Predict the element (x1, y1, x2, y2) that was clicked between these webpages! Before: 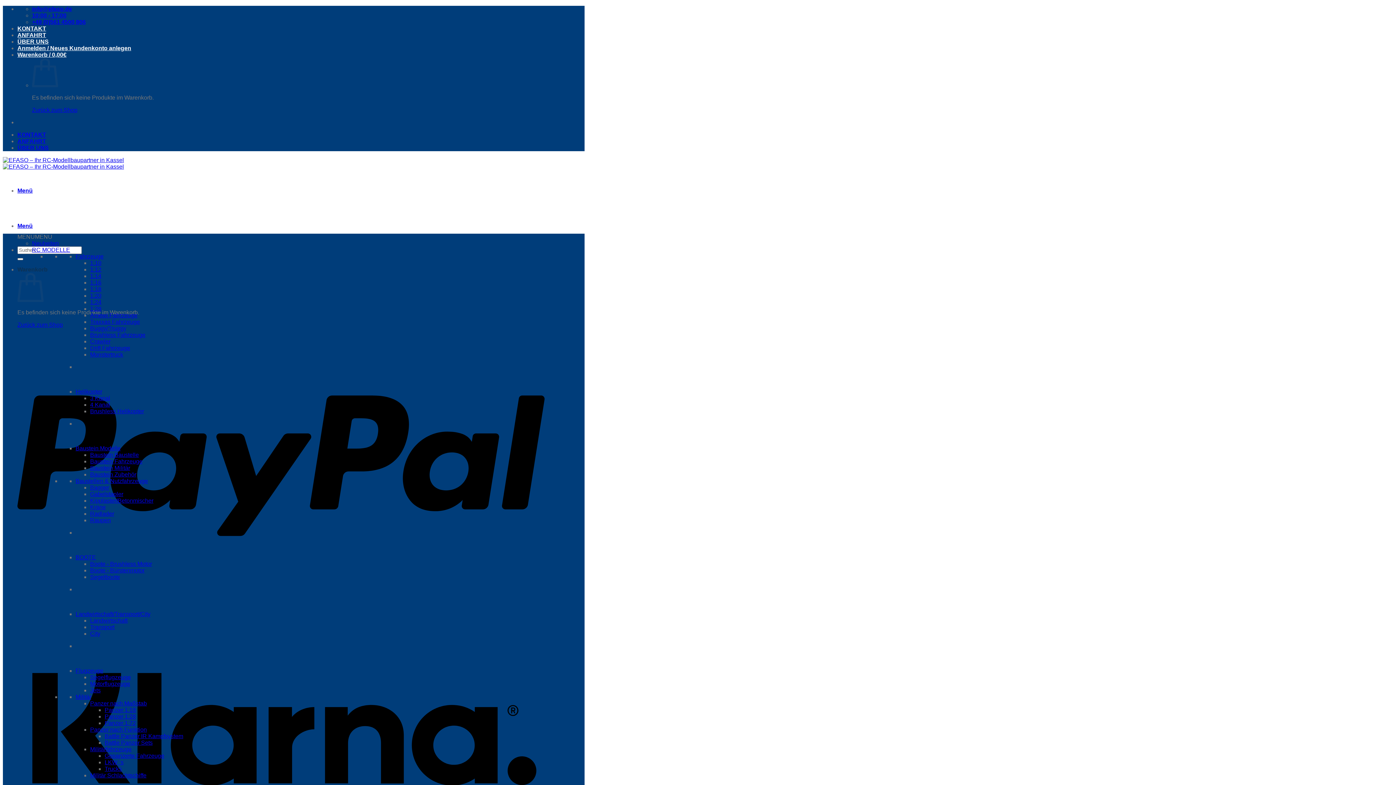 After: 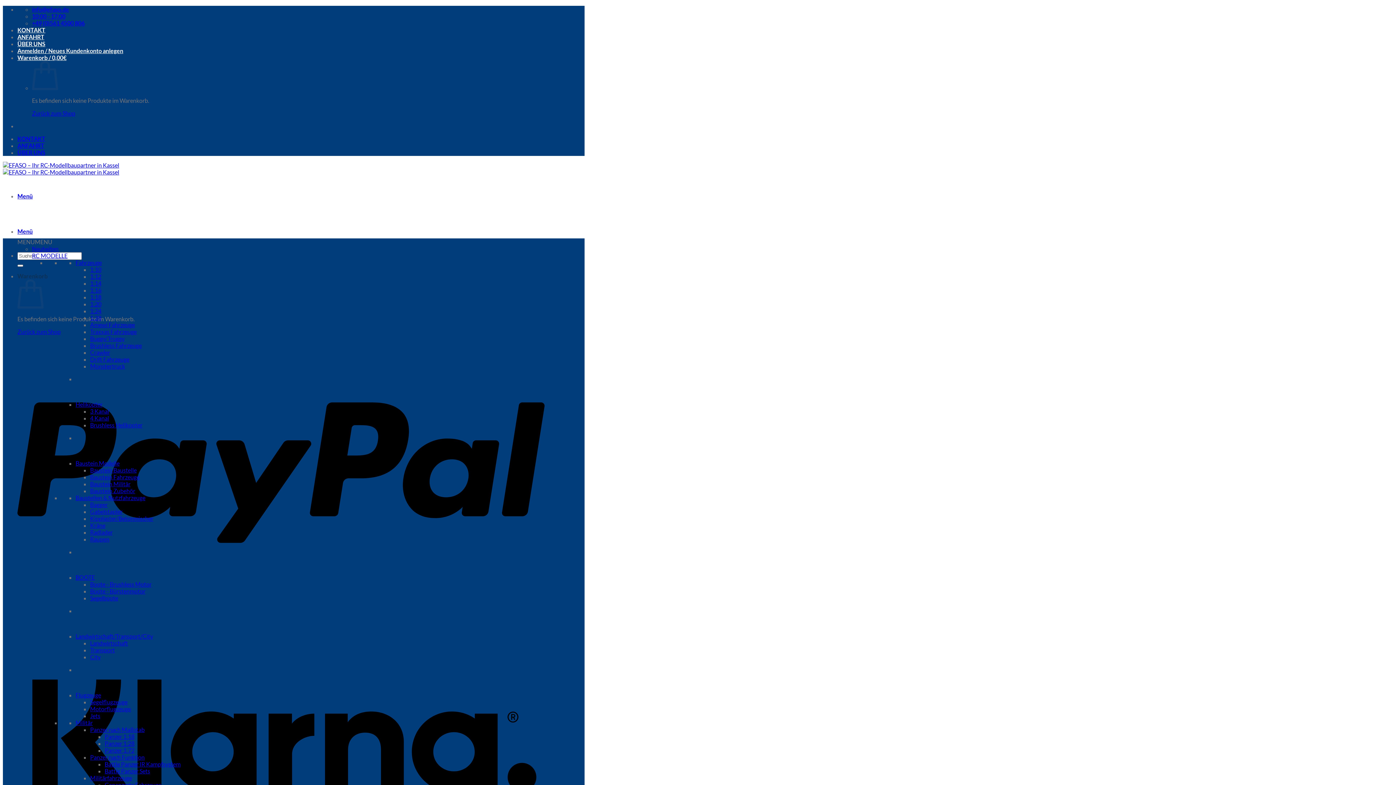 Action: label: Panzer 1:28 bbox: (104, 713, 136, 720)